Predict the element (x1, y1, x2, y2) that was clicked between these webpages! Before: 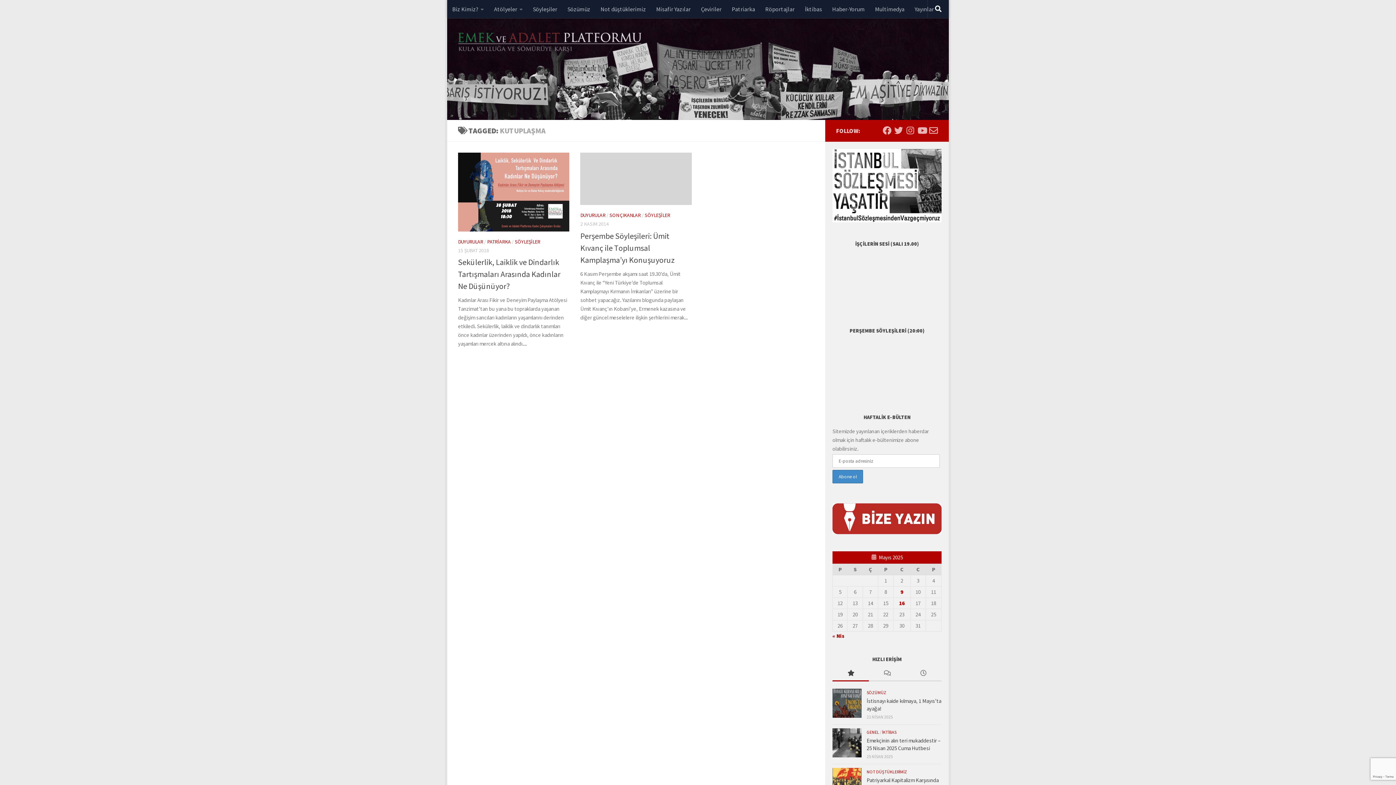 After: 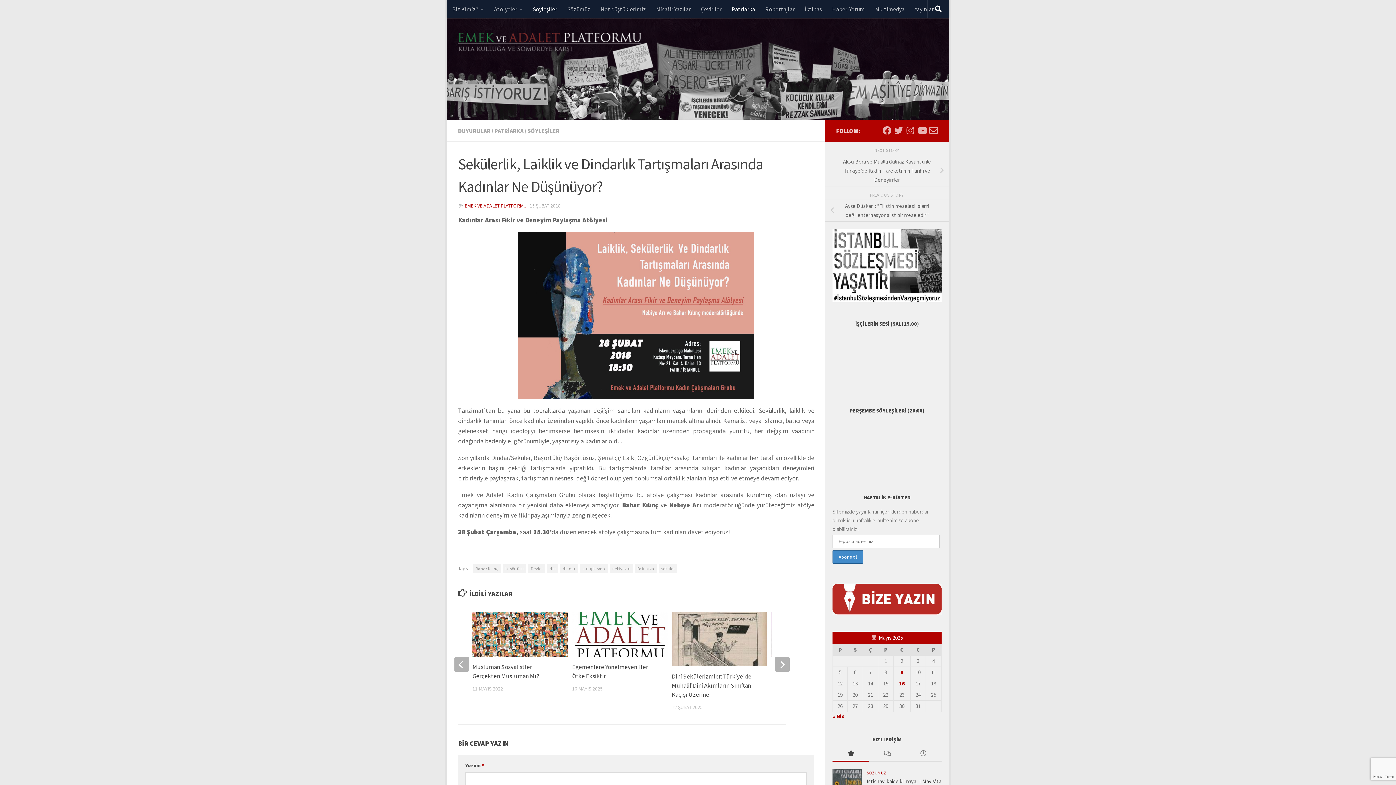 Action: bbox: (458, 152, 569, 231)